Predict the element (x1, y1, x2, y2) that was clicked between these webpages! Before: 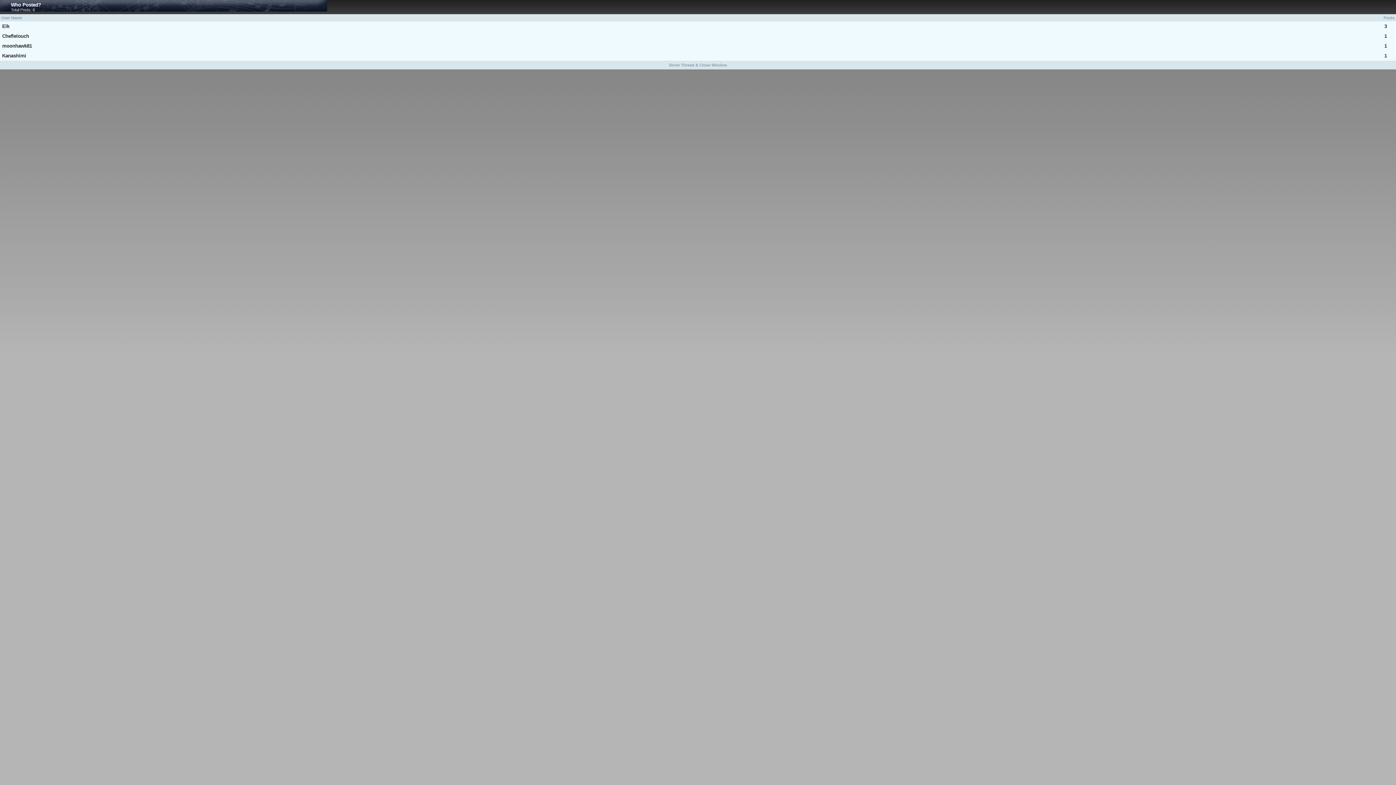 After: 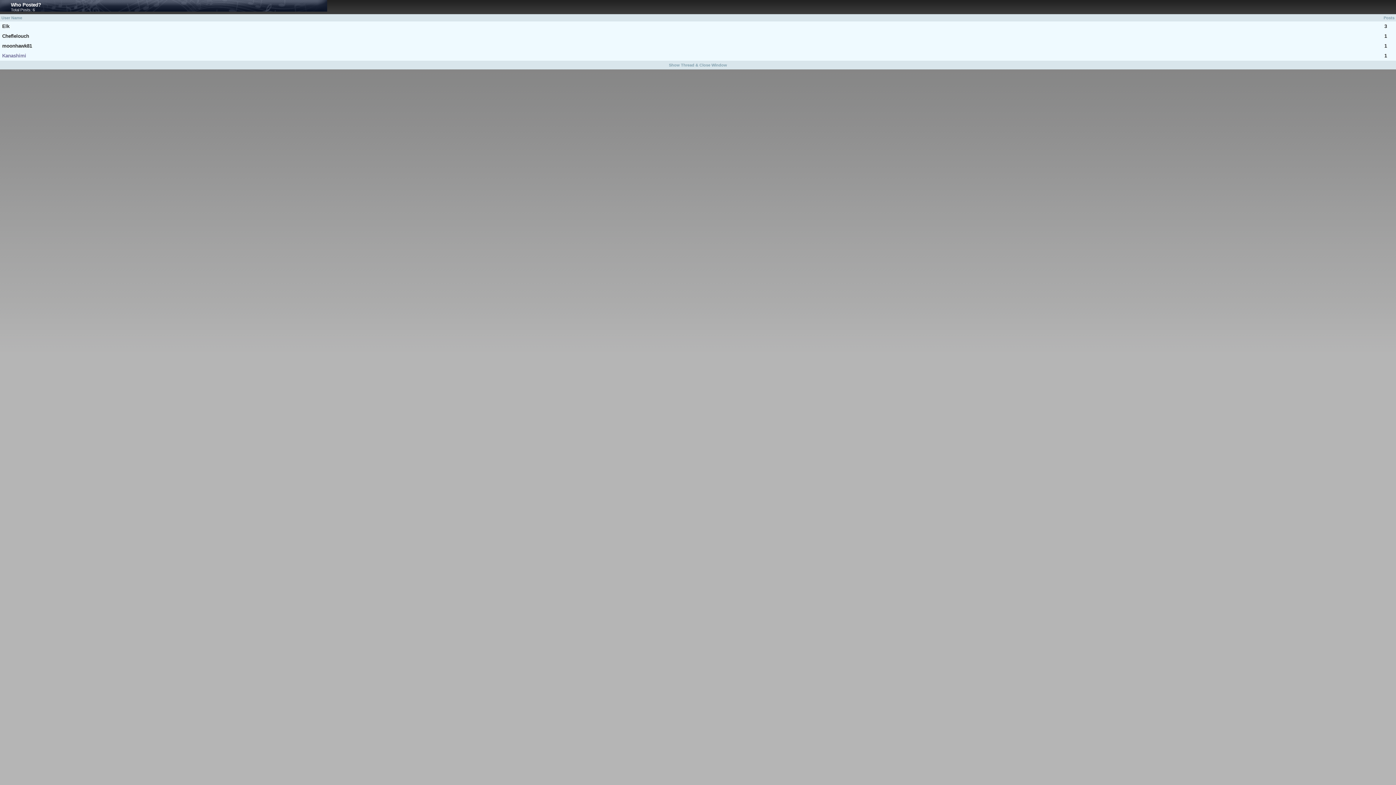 Action: bbox: (2, 53, 26, 58) label: Kanashimi